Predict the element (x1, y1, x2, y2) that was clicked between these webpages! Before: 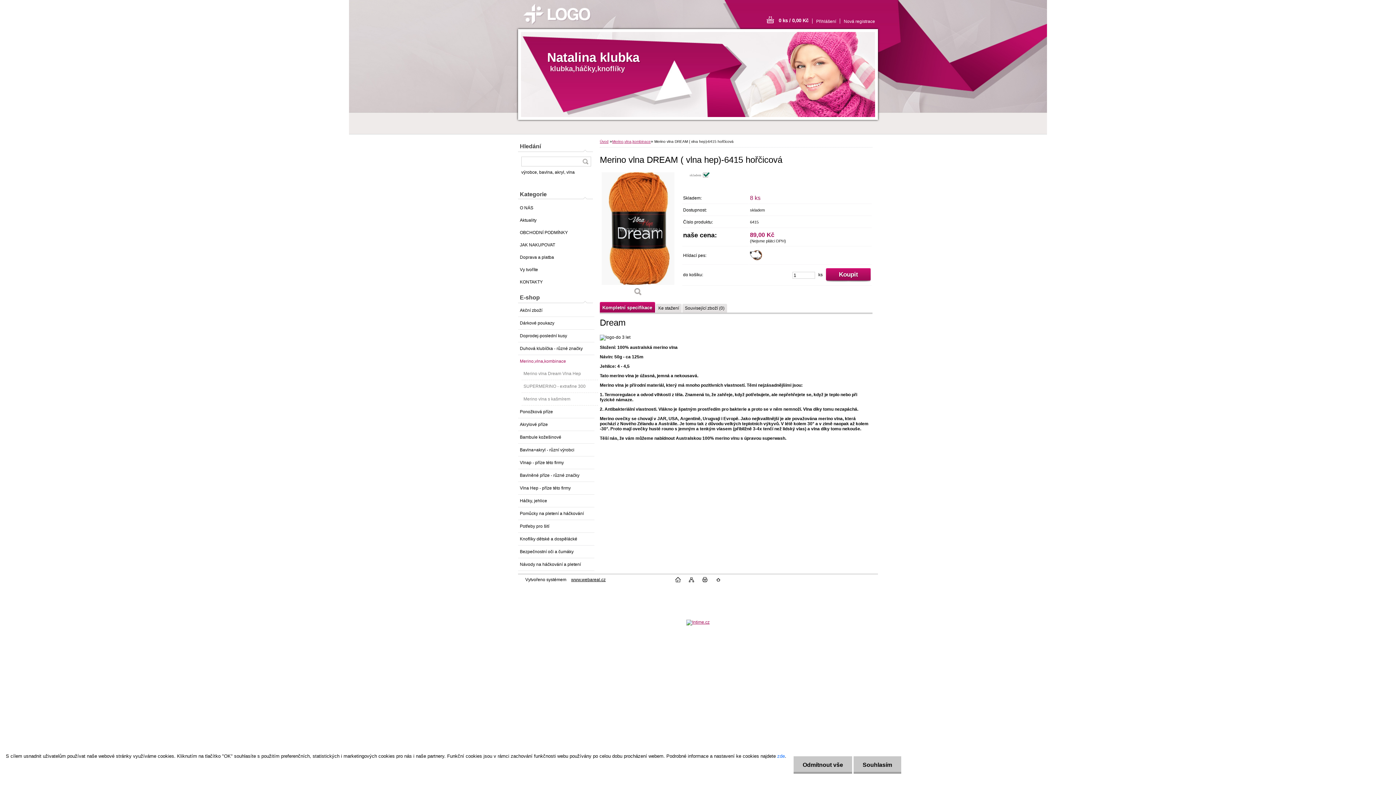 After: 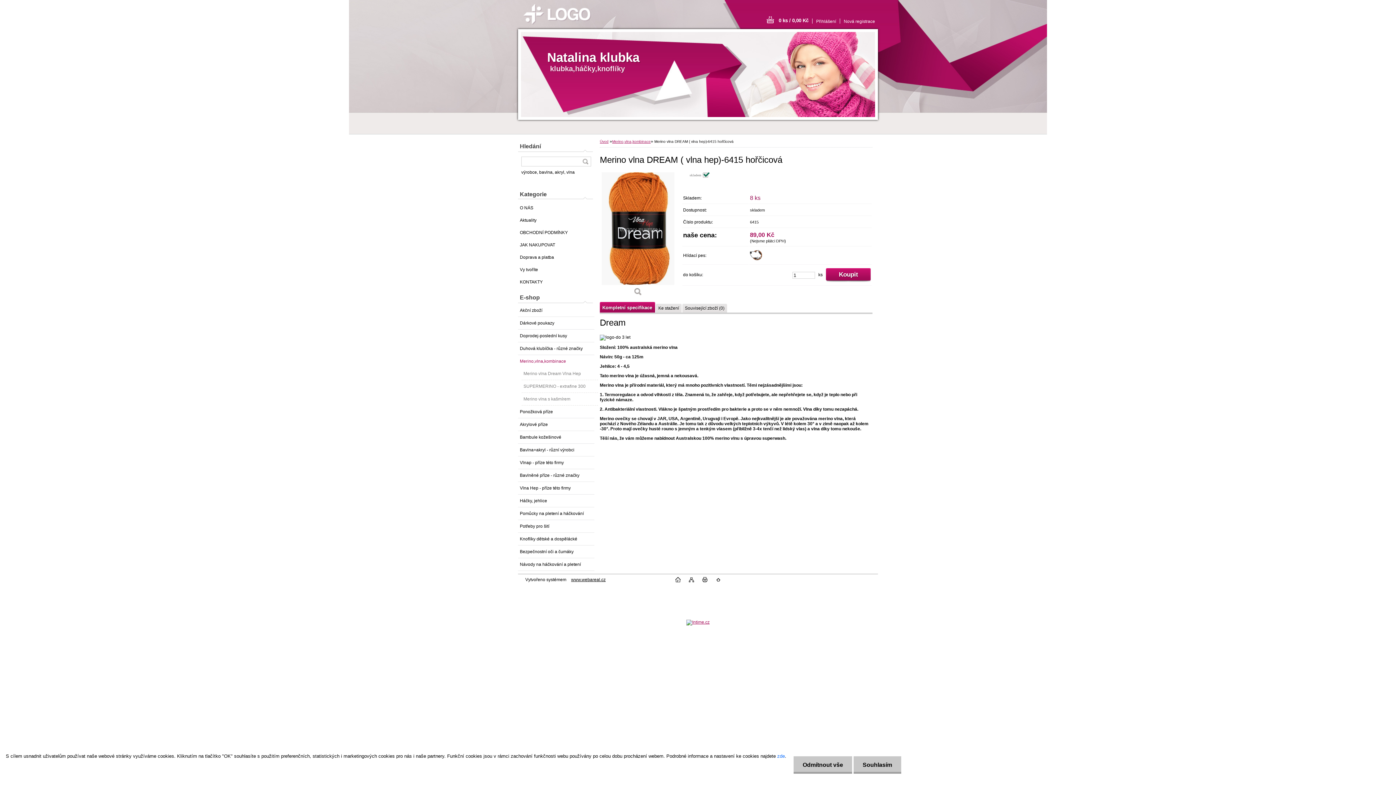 Action: bbox: (600, 302, 655, 313) label: Kompletní specifikace